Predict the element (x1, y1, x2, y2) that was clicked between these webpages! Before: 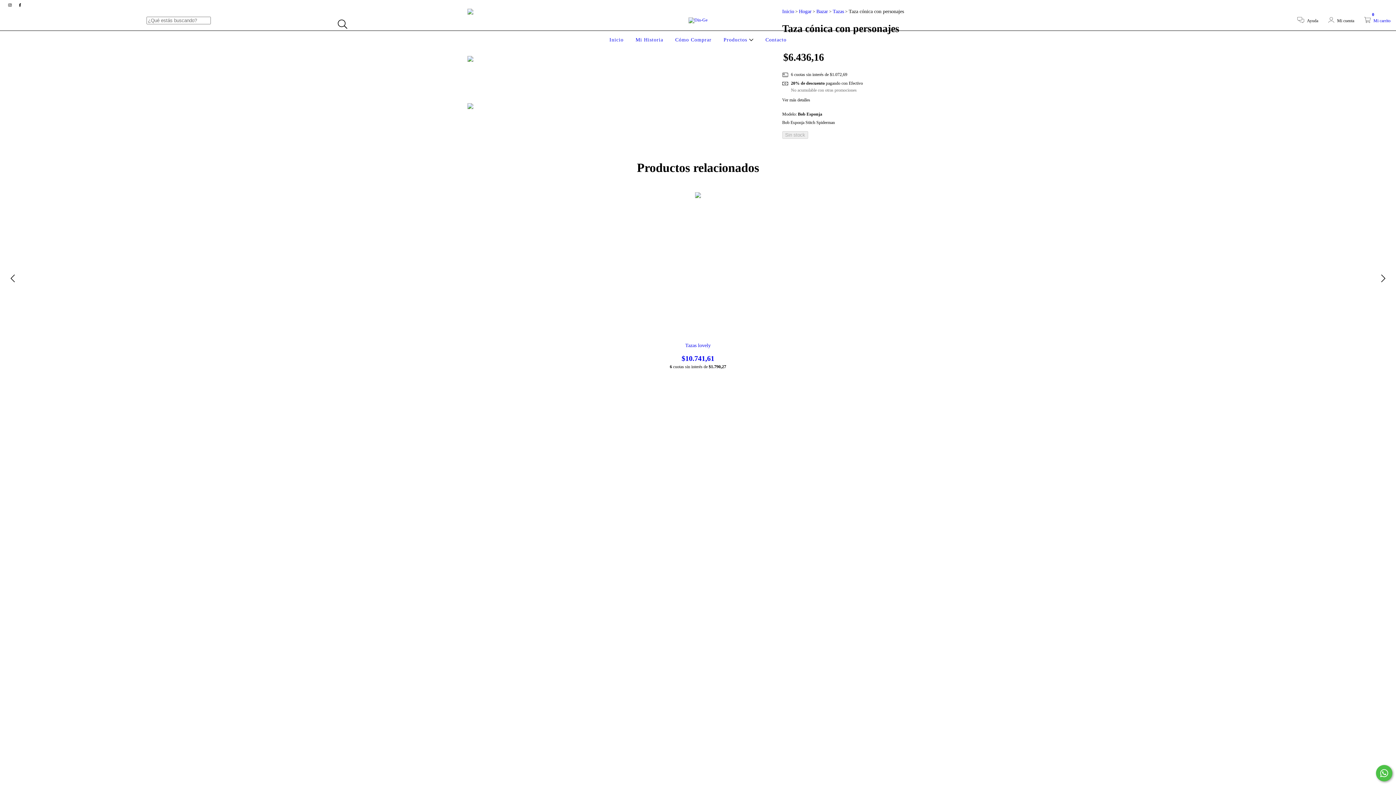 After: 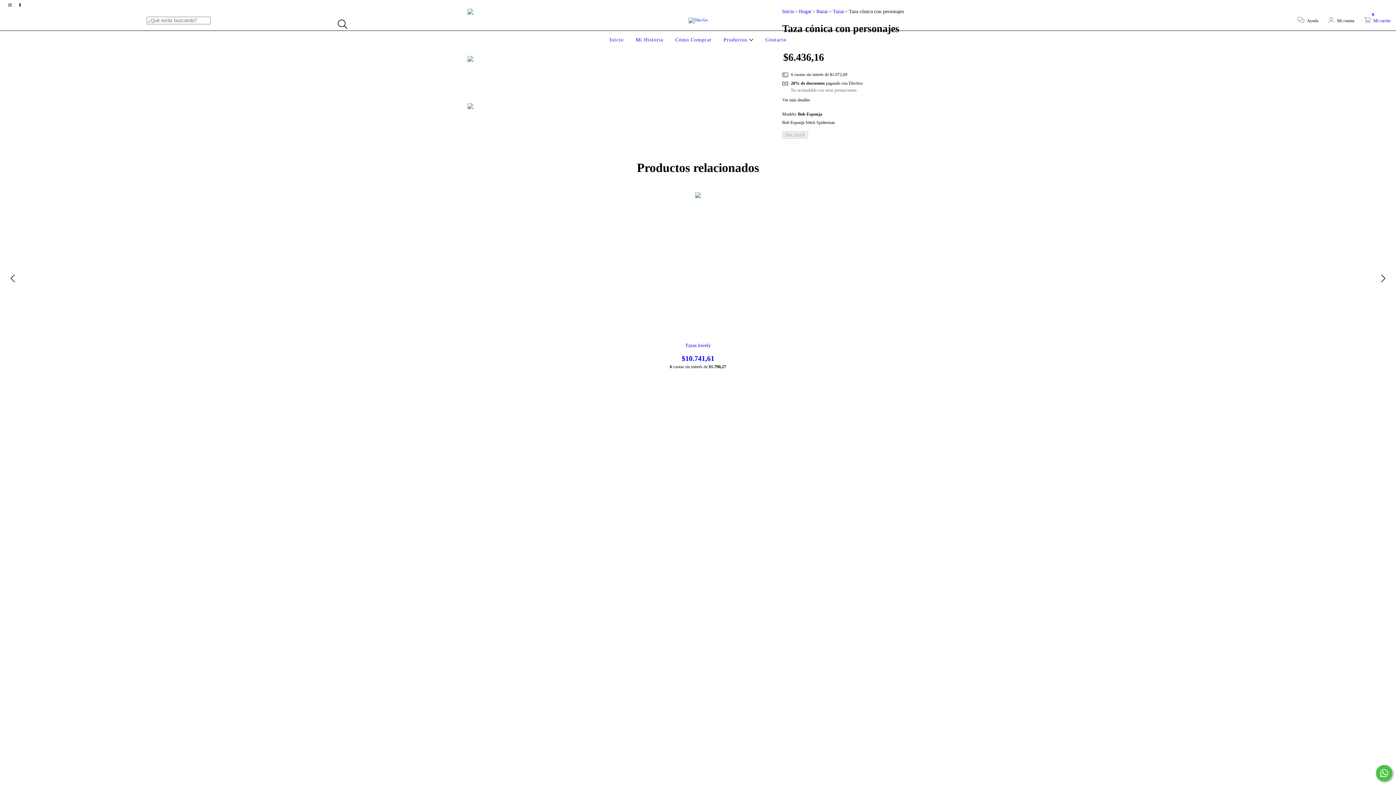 Action: label: Stitch  bbox: (805, 120, 816, 125)